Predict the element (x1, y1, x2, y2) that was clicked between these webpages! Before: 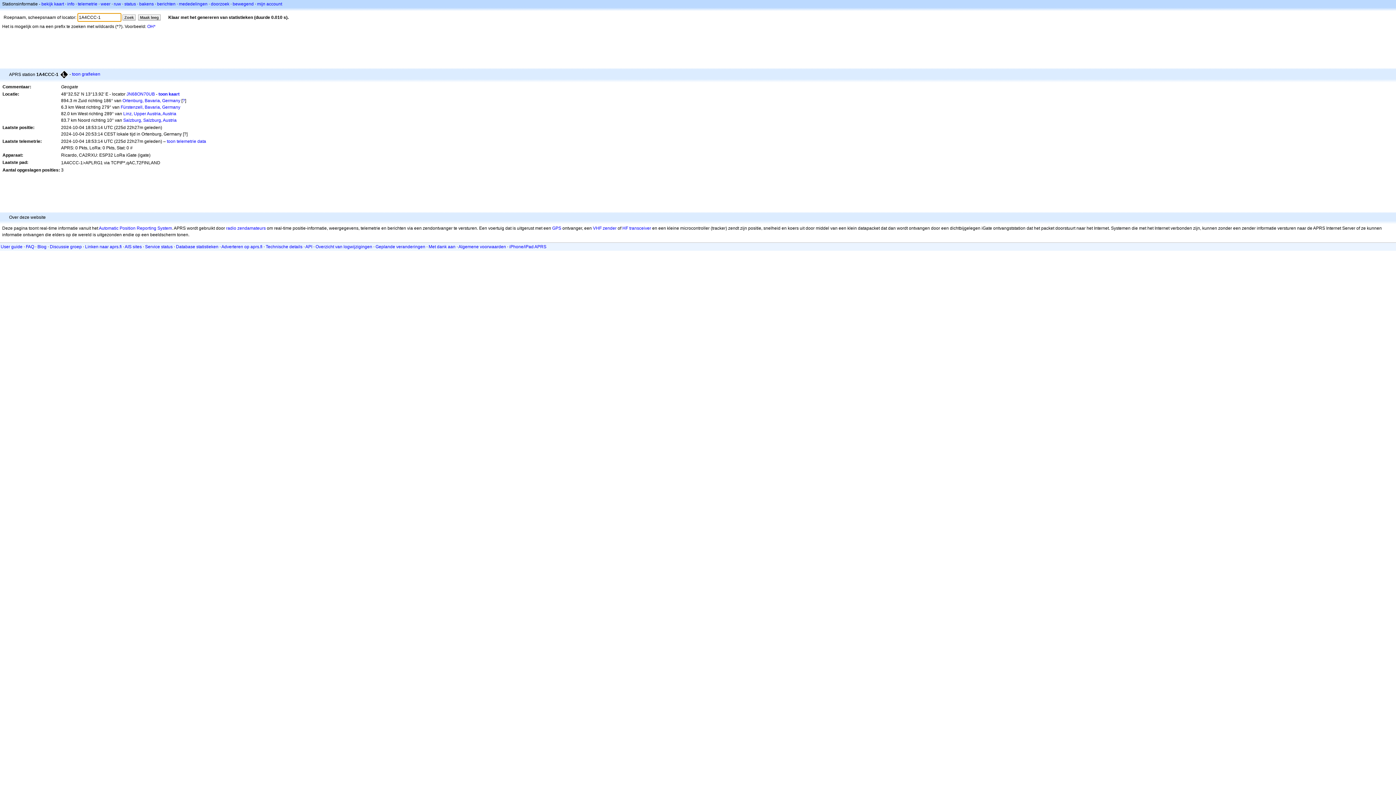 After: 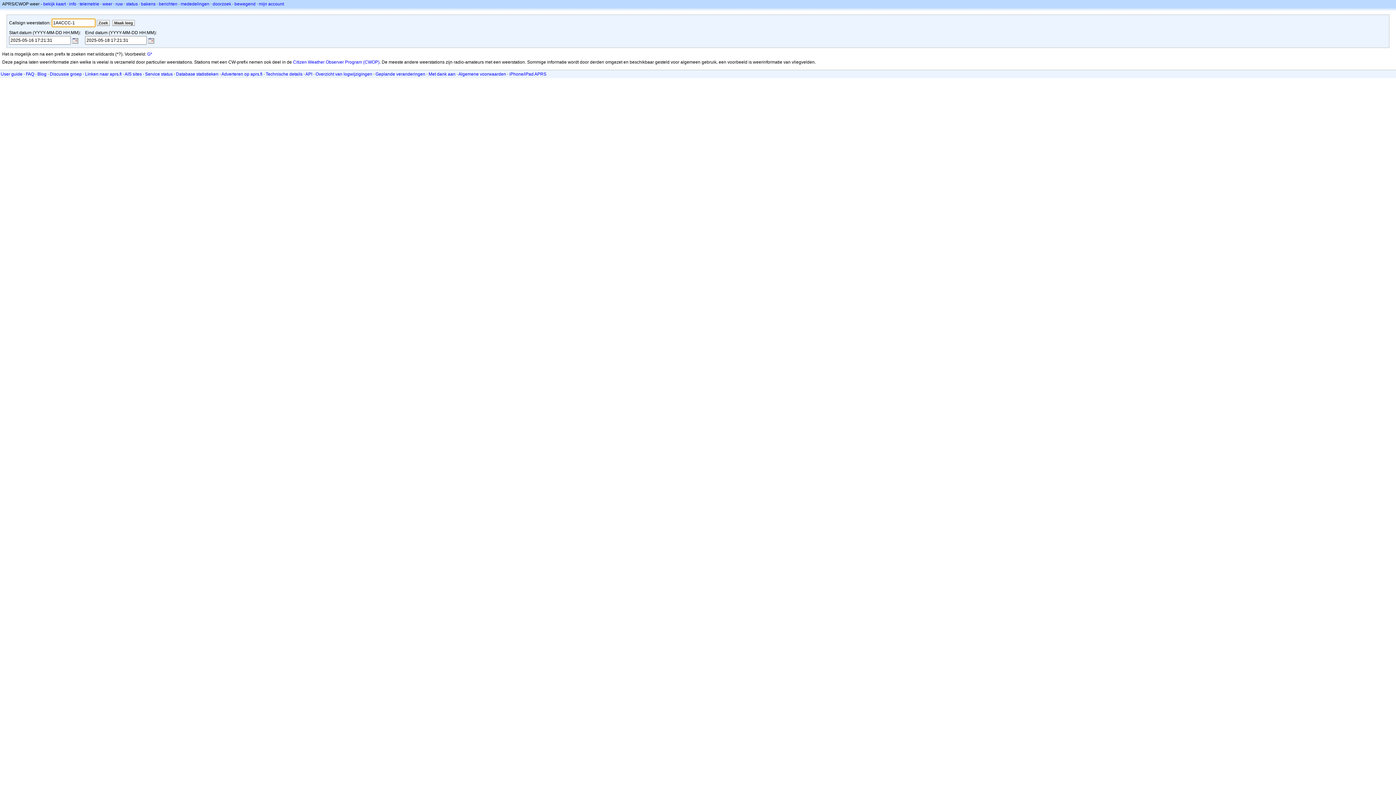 Action: label: weer bbox: (100, 1, 110, 6)